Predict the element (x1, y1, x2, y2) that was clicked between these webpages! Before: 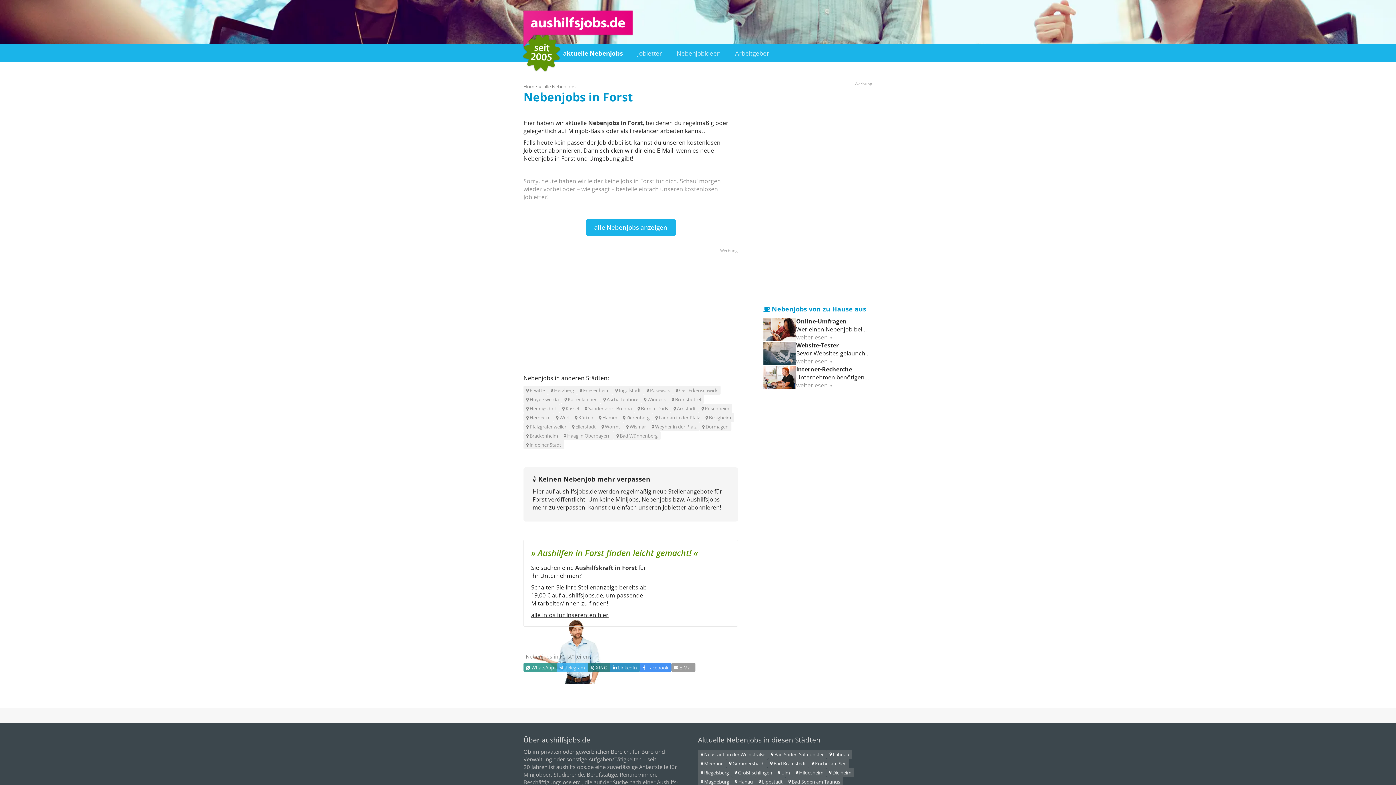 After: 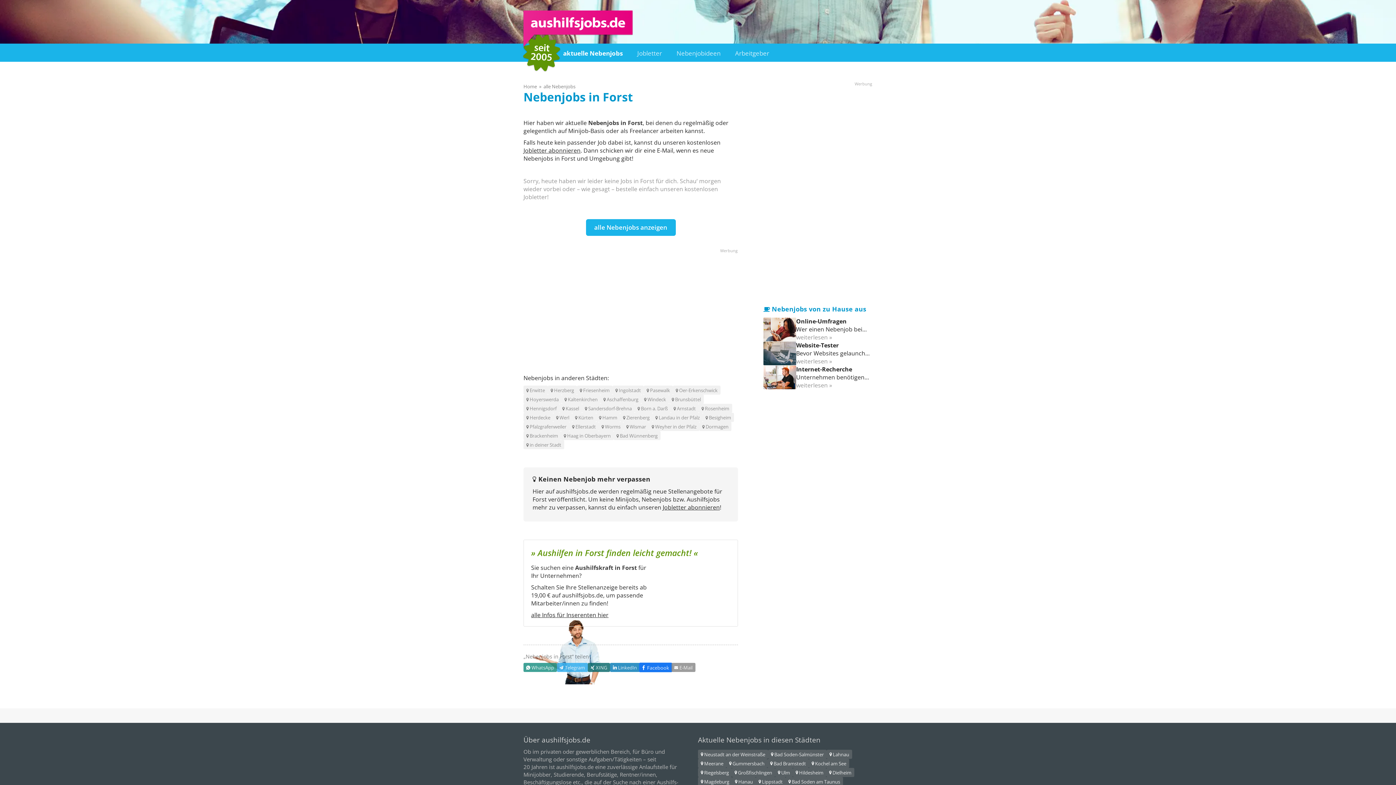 Action: bbox: (640, 663, 671, 672) label: Facebook